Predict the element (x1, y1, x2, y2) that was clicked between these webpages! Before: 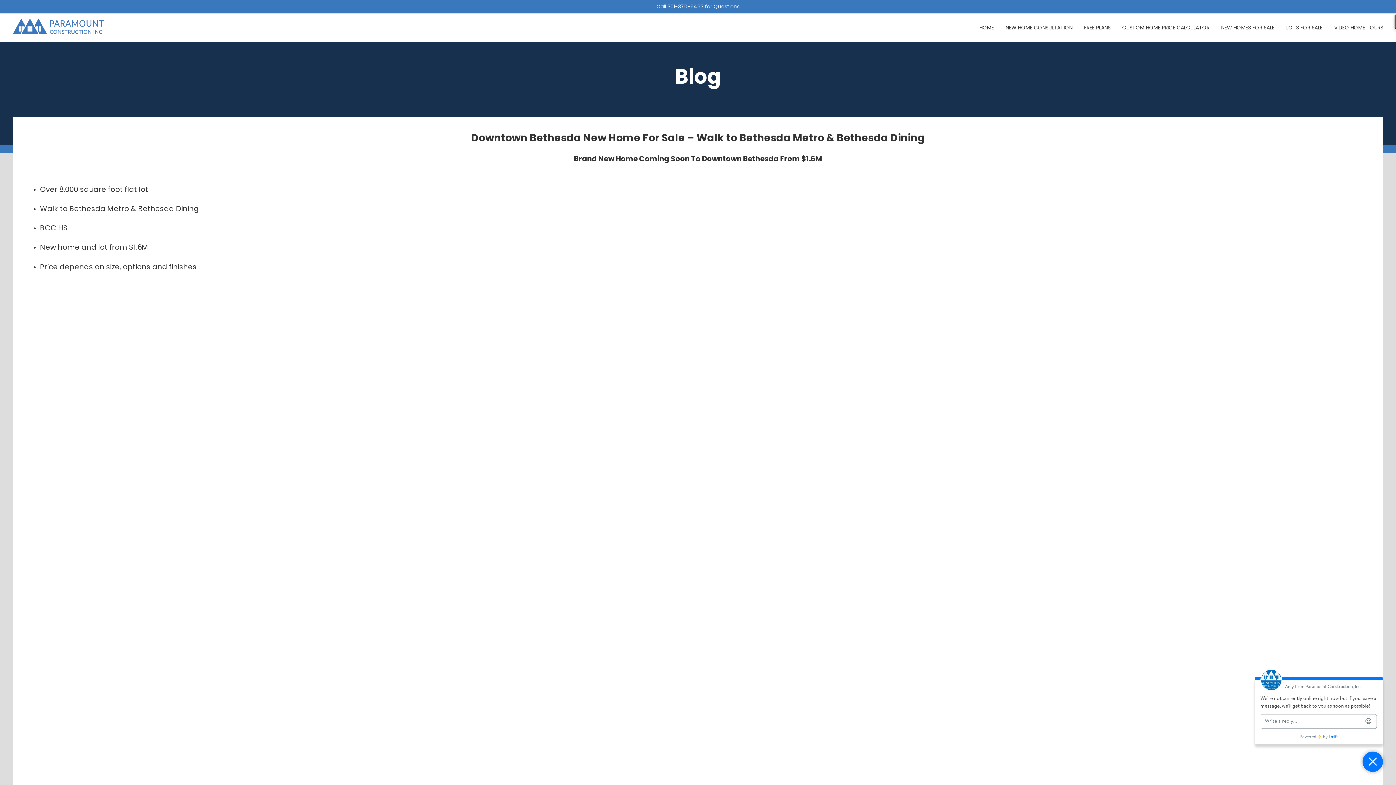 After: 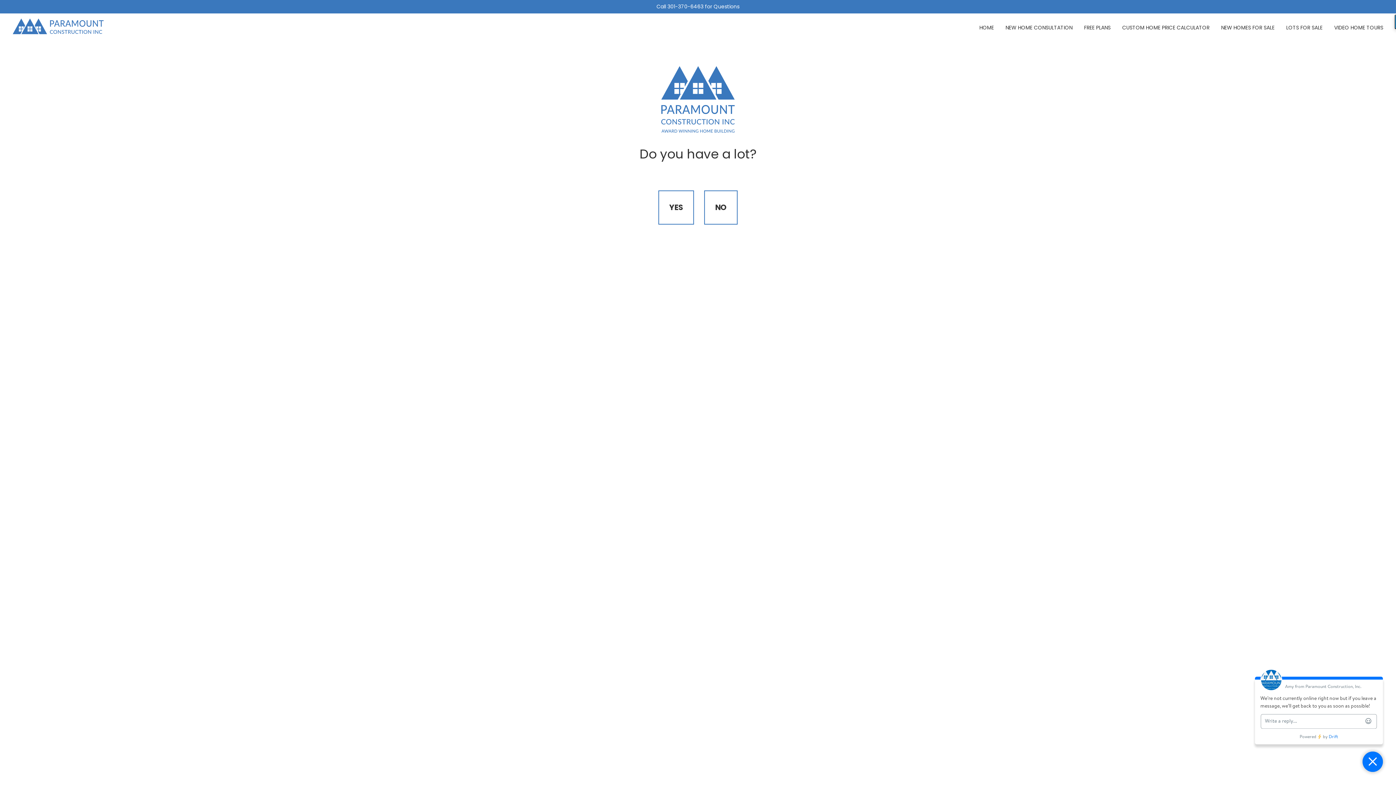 Action: label: HOME bbox: (979, 23, 994, 31)